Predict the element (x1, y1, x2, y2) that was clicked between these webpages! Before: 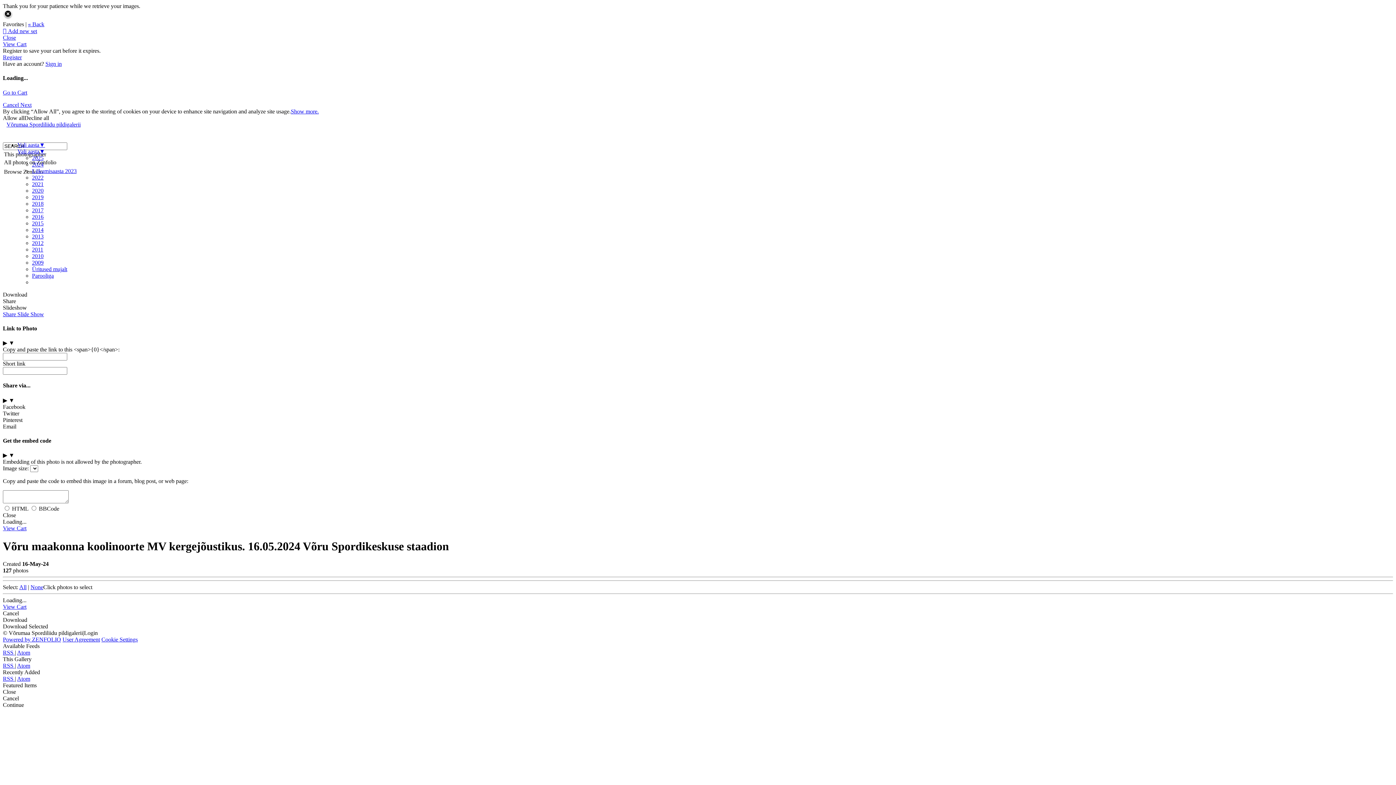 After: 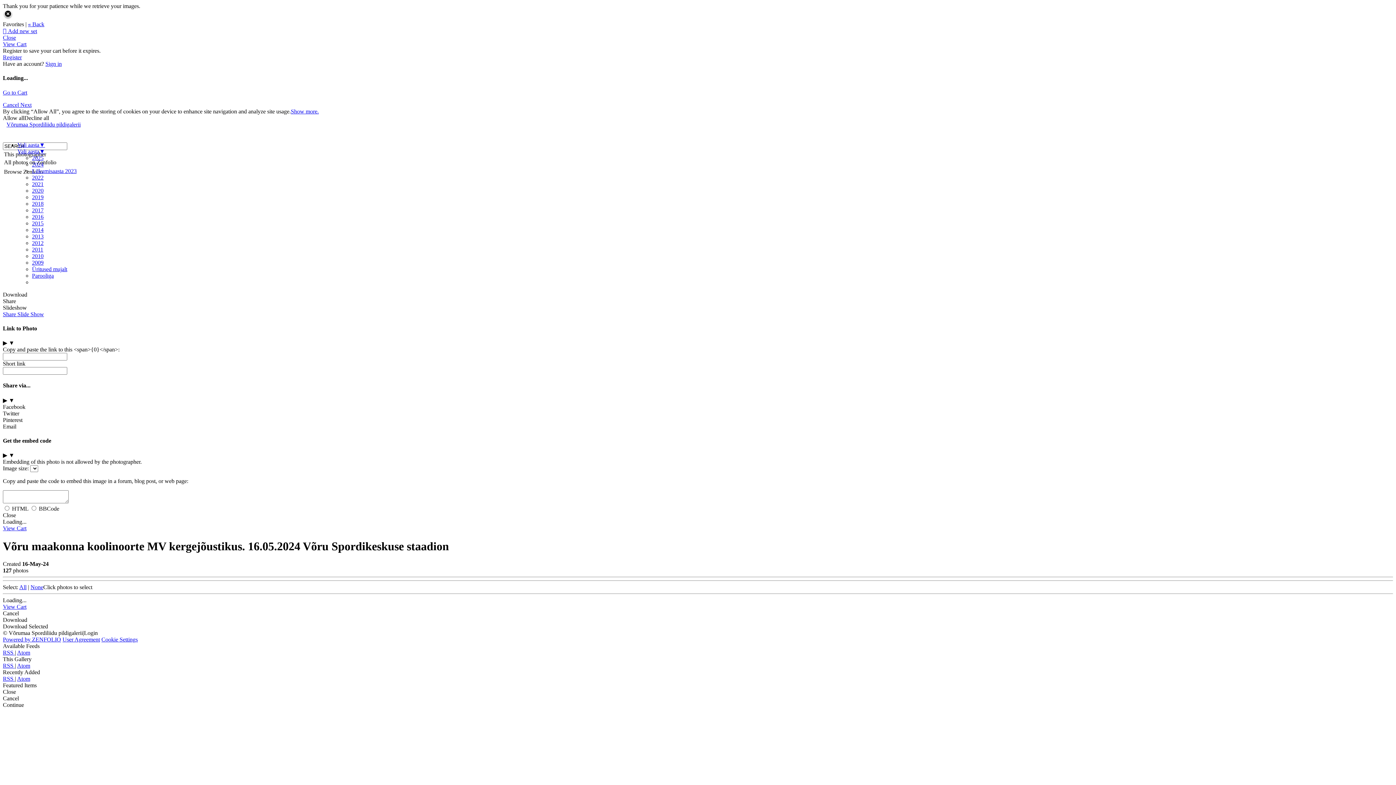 Action: label: Decline all bbox: (24, 114, 49, 120)